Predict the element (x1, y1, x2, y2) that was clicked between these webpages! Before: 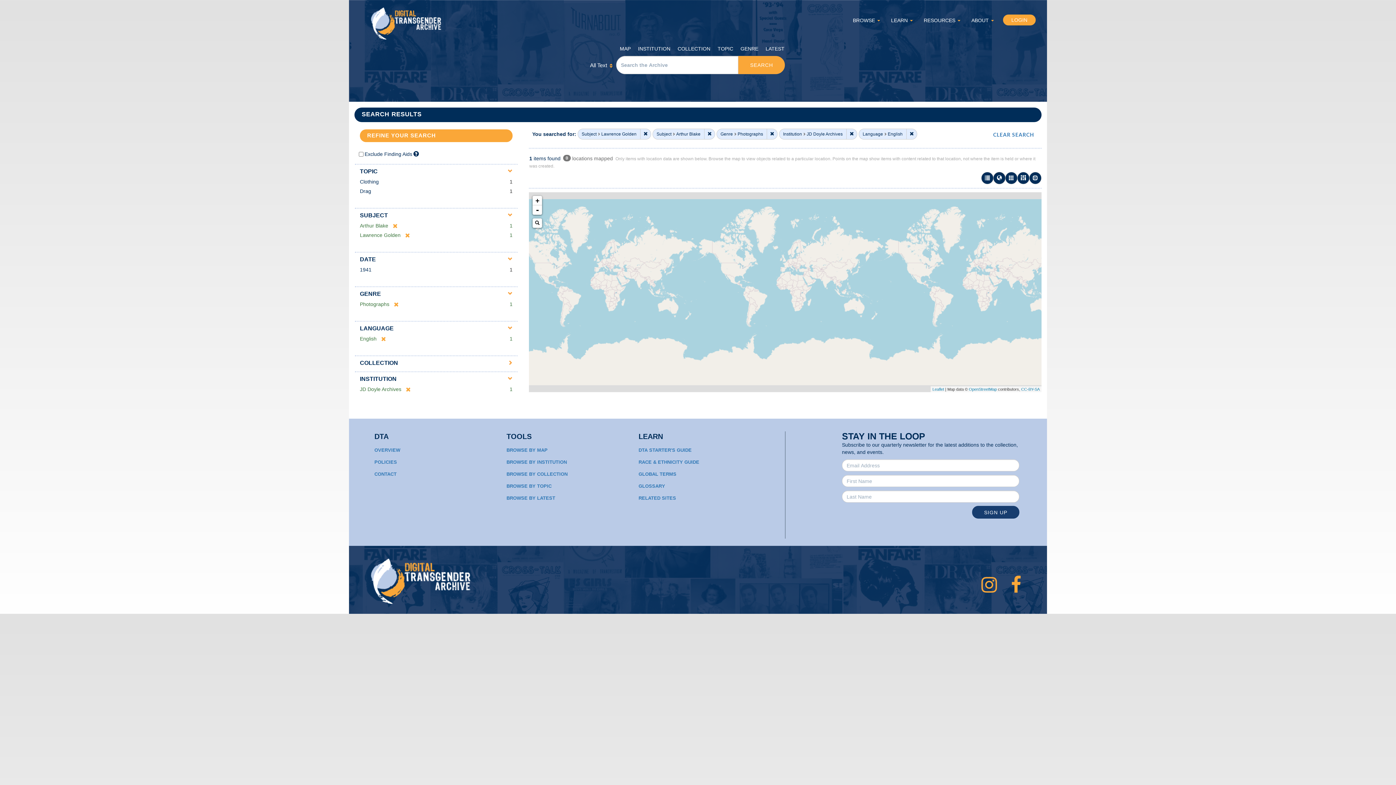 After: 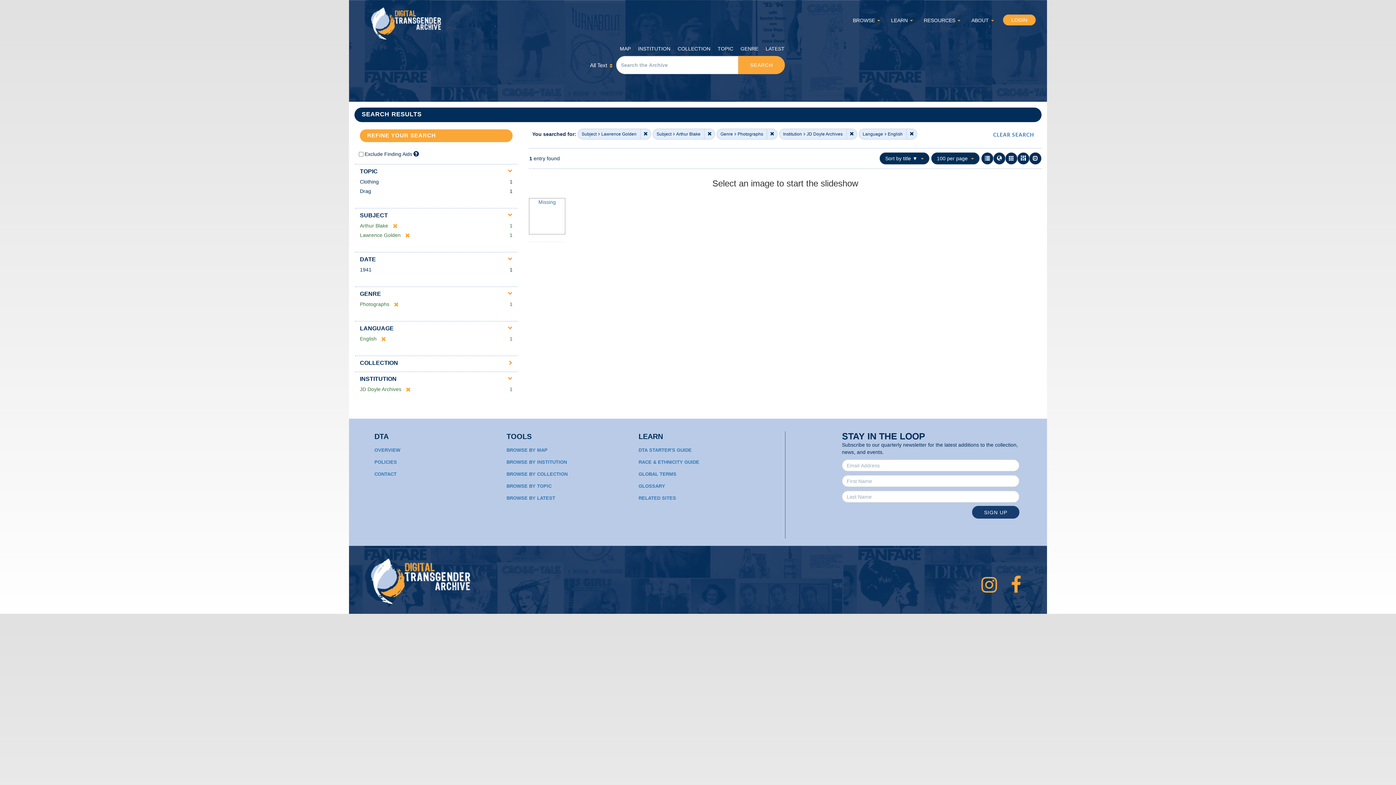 Action: bbox: (1029, 172, 1041, 184) label: Slideshow